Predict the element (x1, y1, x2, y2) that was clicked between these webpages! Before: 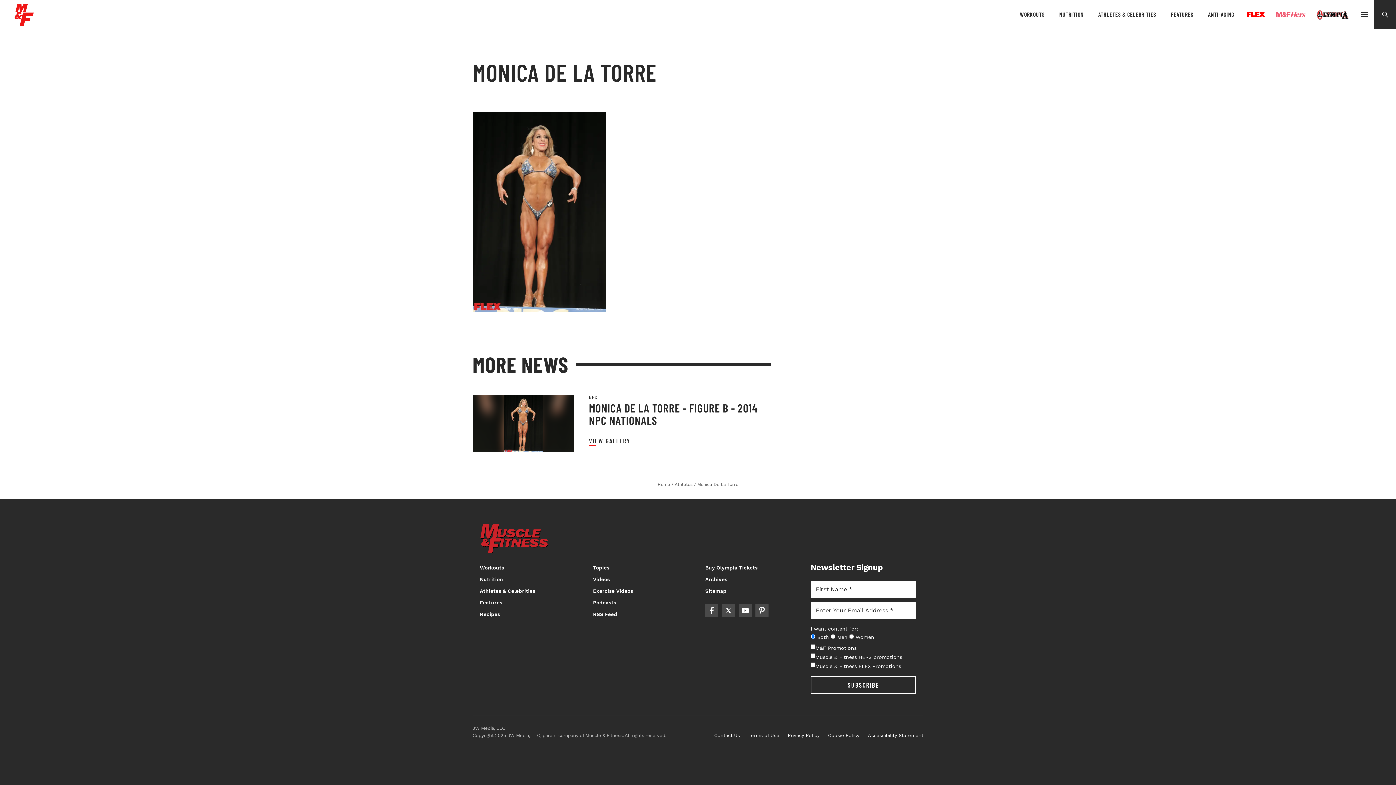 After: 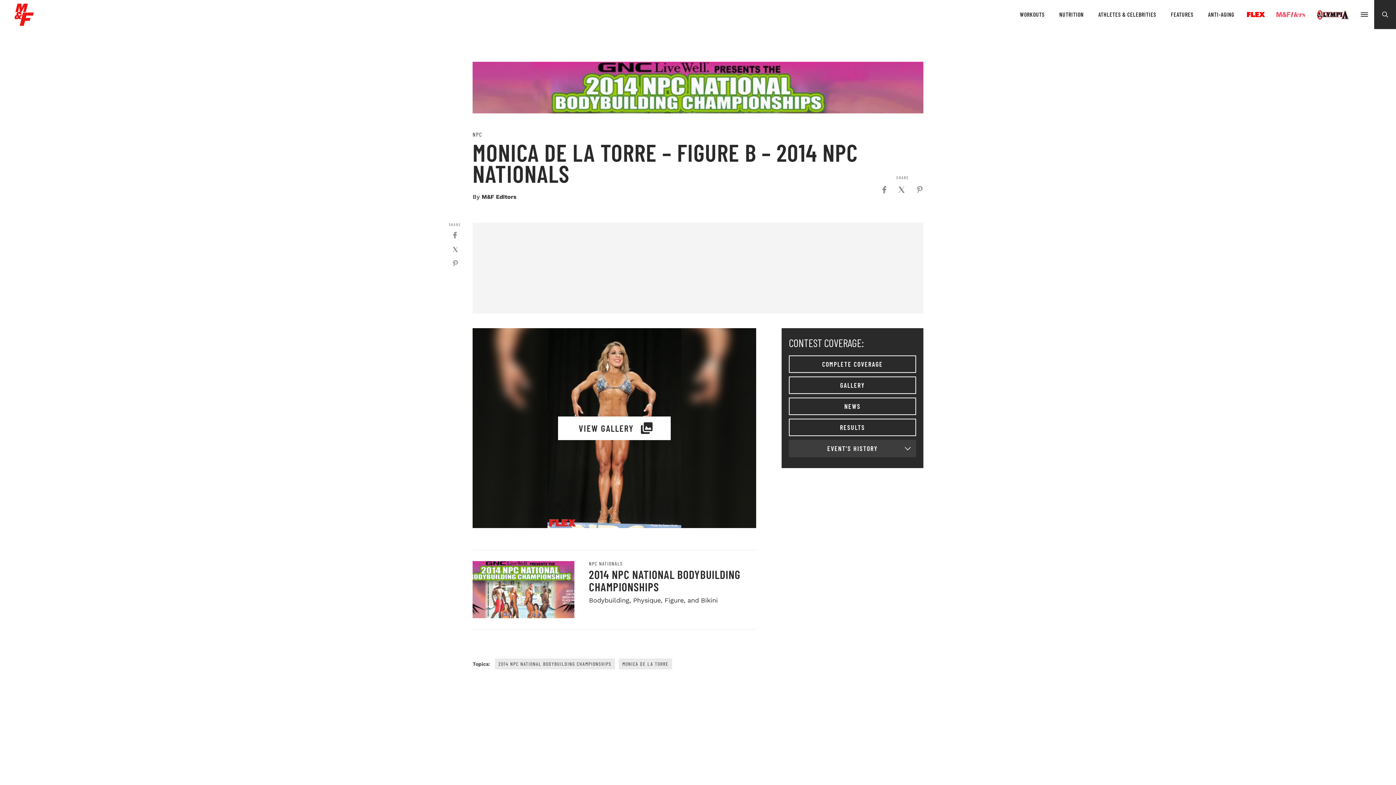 Action: bbox: (472, 394, 574, 452)